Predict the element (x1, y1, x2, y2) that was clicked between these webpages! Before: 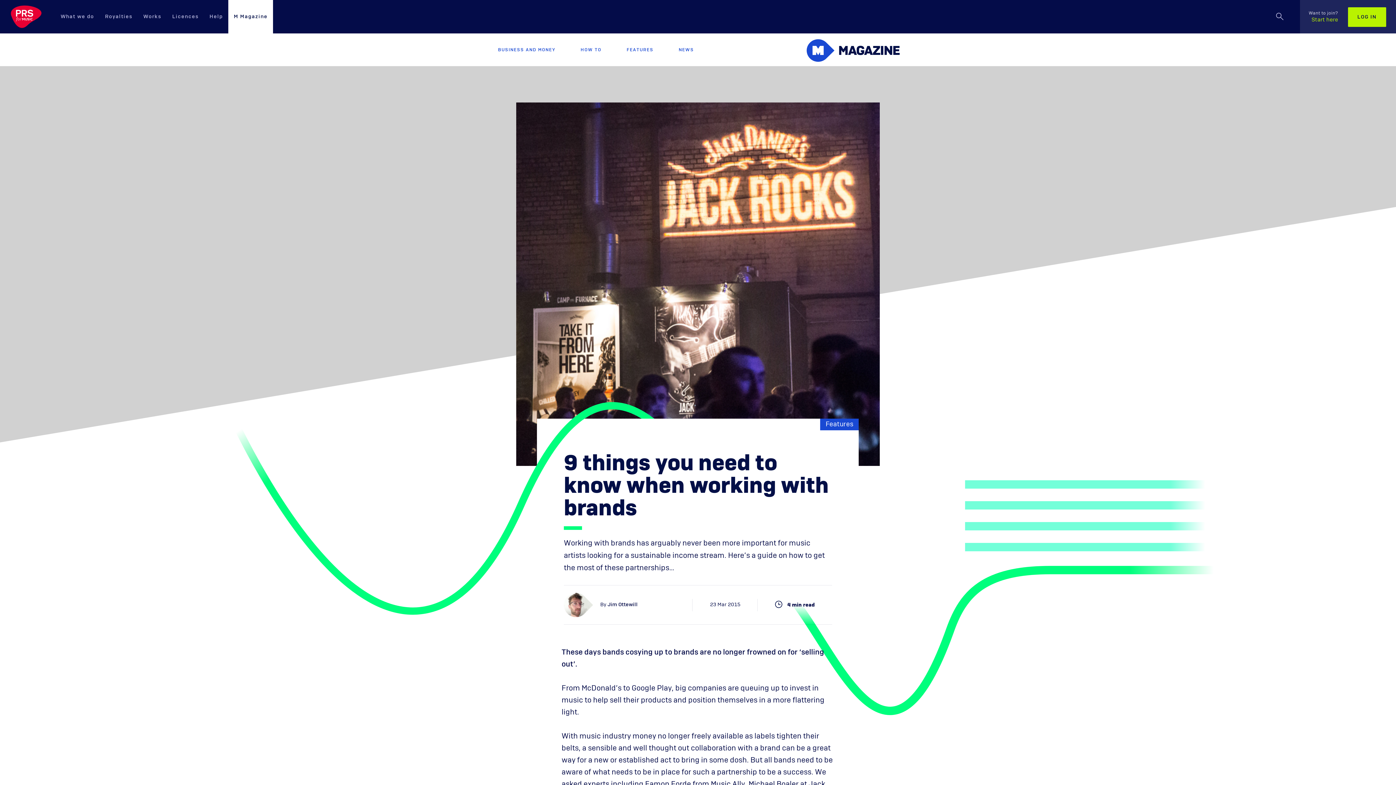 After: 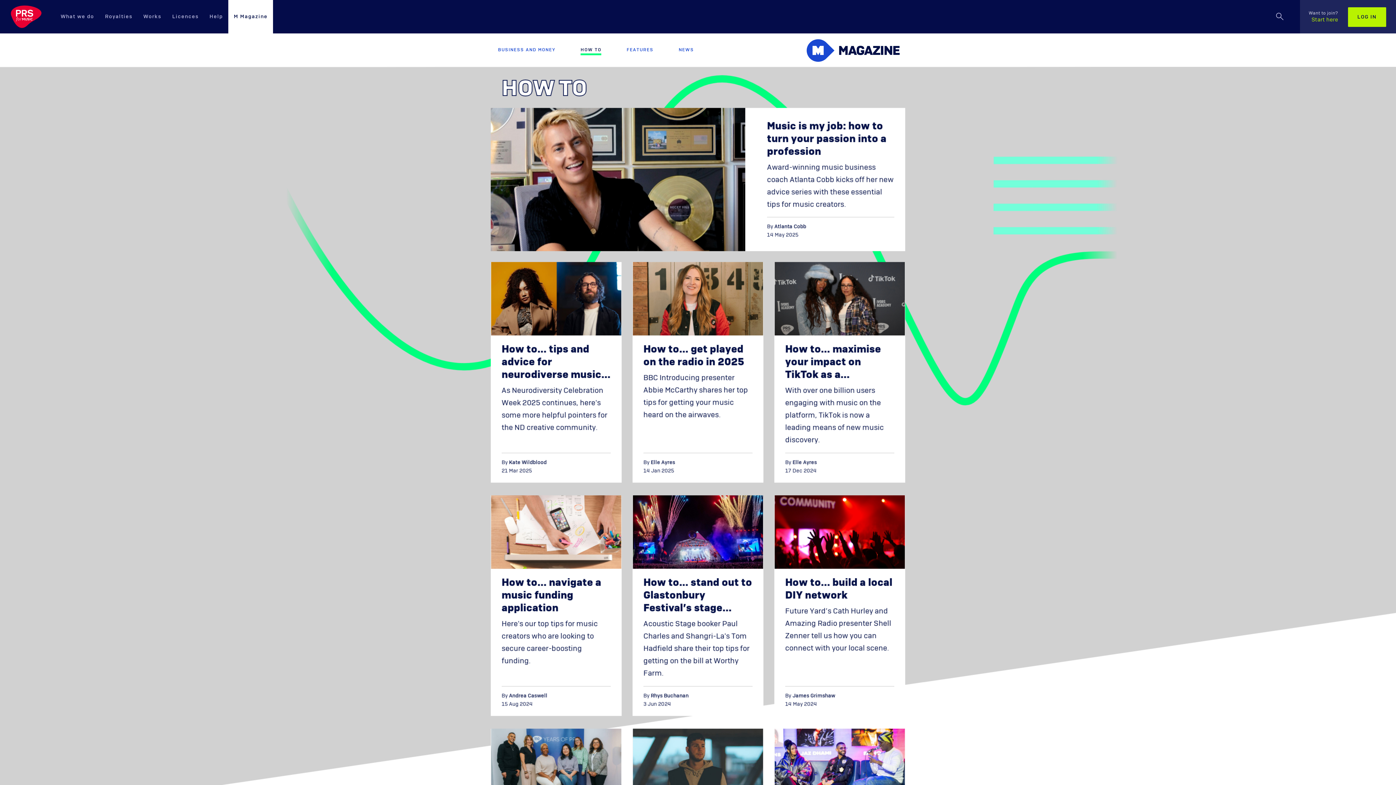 Action: label: HOW TO bbox: (580, 33, 601, 66)